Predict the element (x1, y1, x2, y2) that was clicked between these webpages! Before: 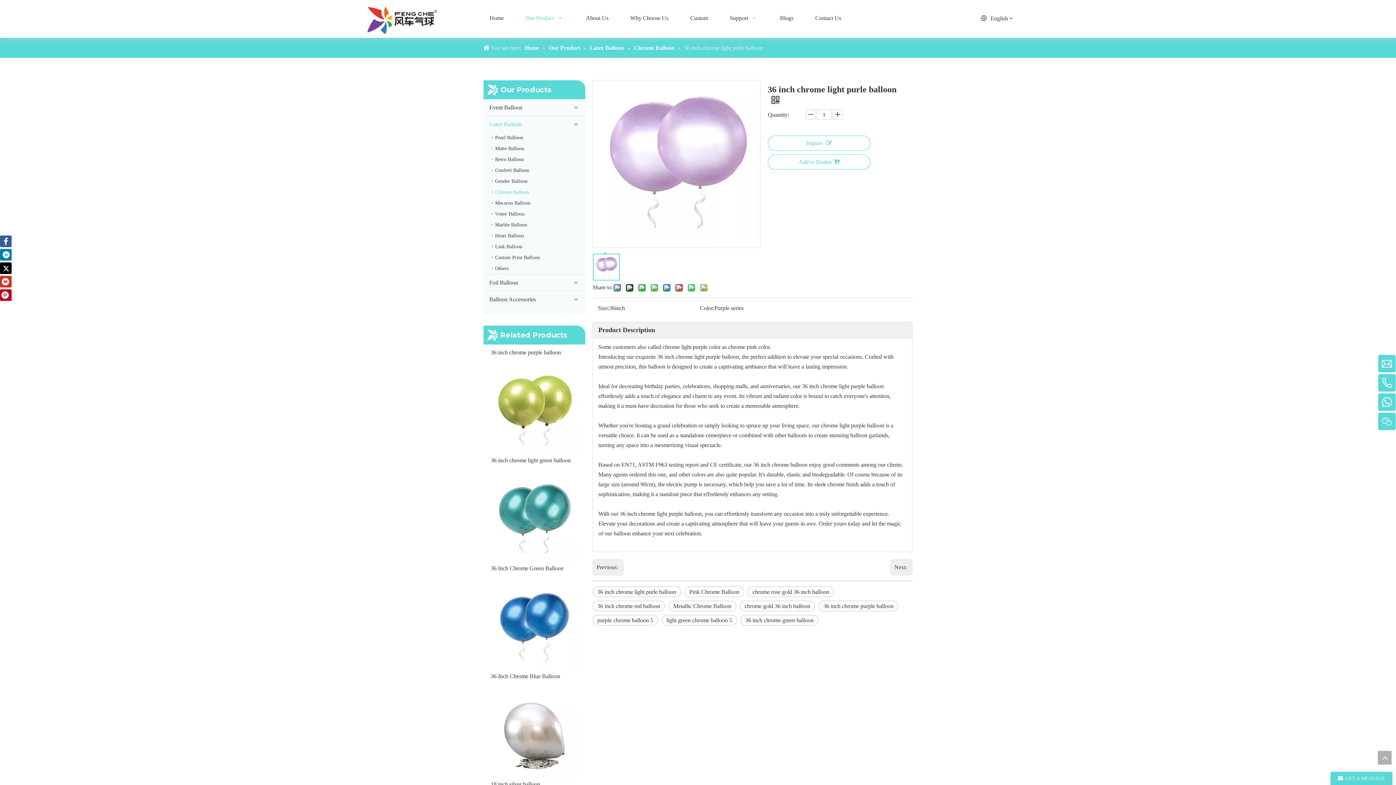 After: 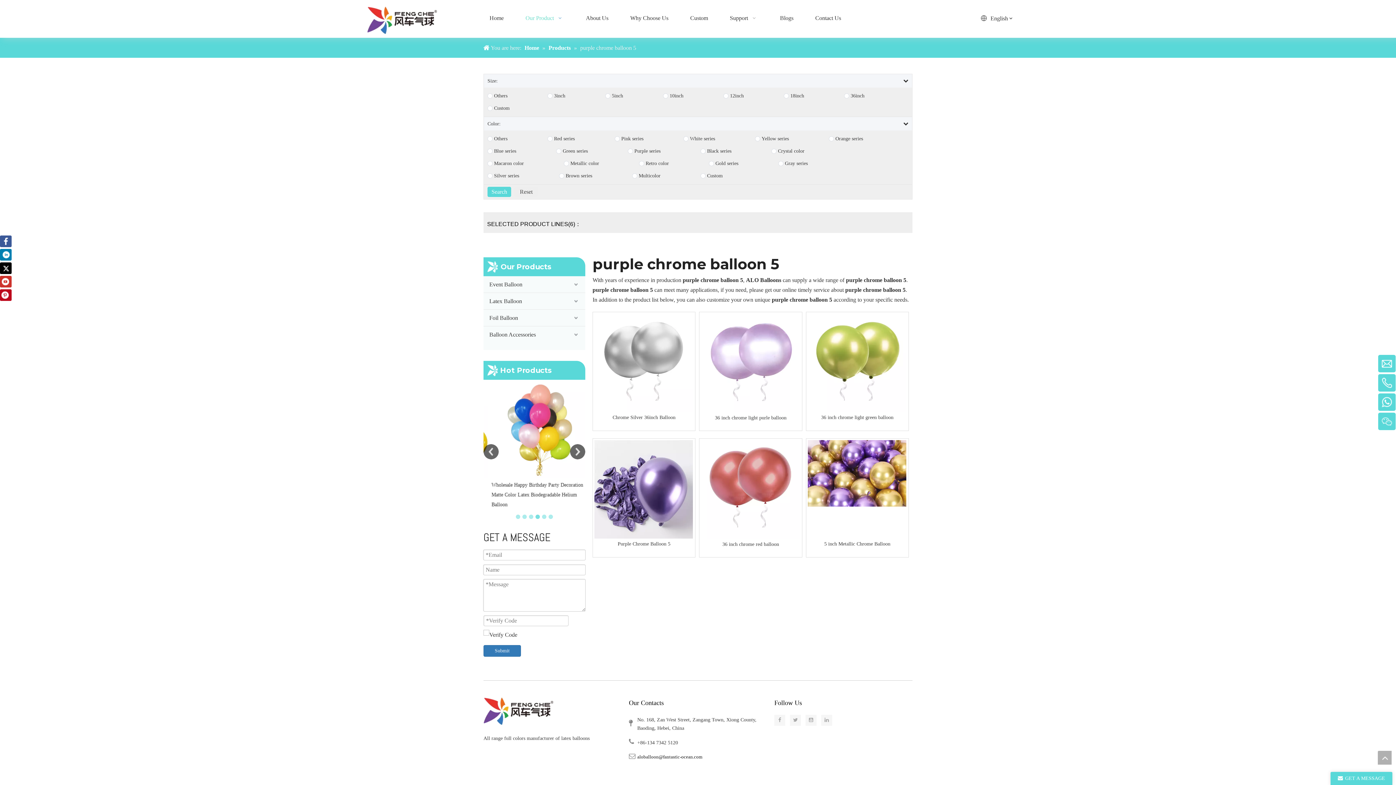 Action: label: purple chrome balloon 5 bbox: (592, 615, 658, 625)